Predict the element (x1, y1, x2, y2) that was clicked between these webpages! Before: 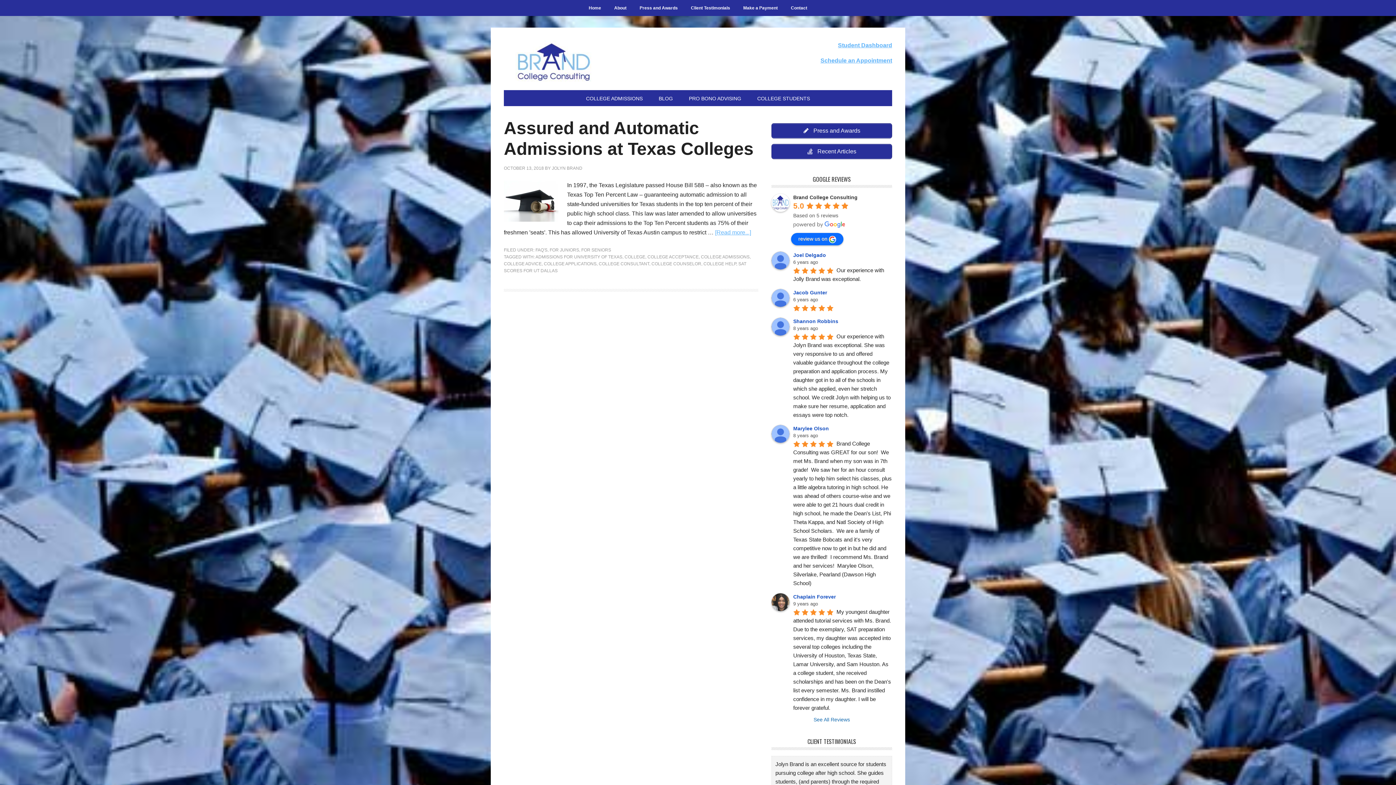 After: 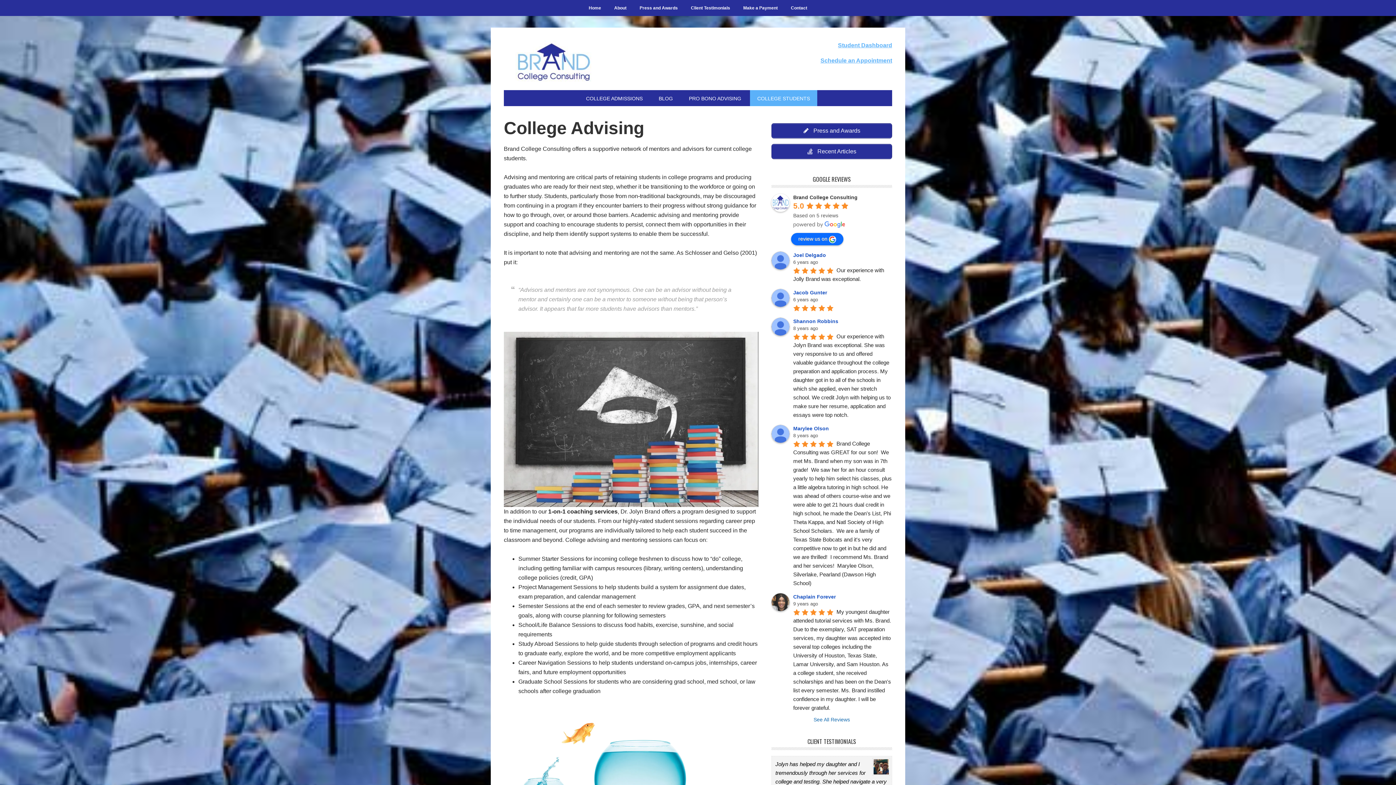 Action: label: COLLEGE STUDENTS bbox: (750, 90, 817, 106)